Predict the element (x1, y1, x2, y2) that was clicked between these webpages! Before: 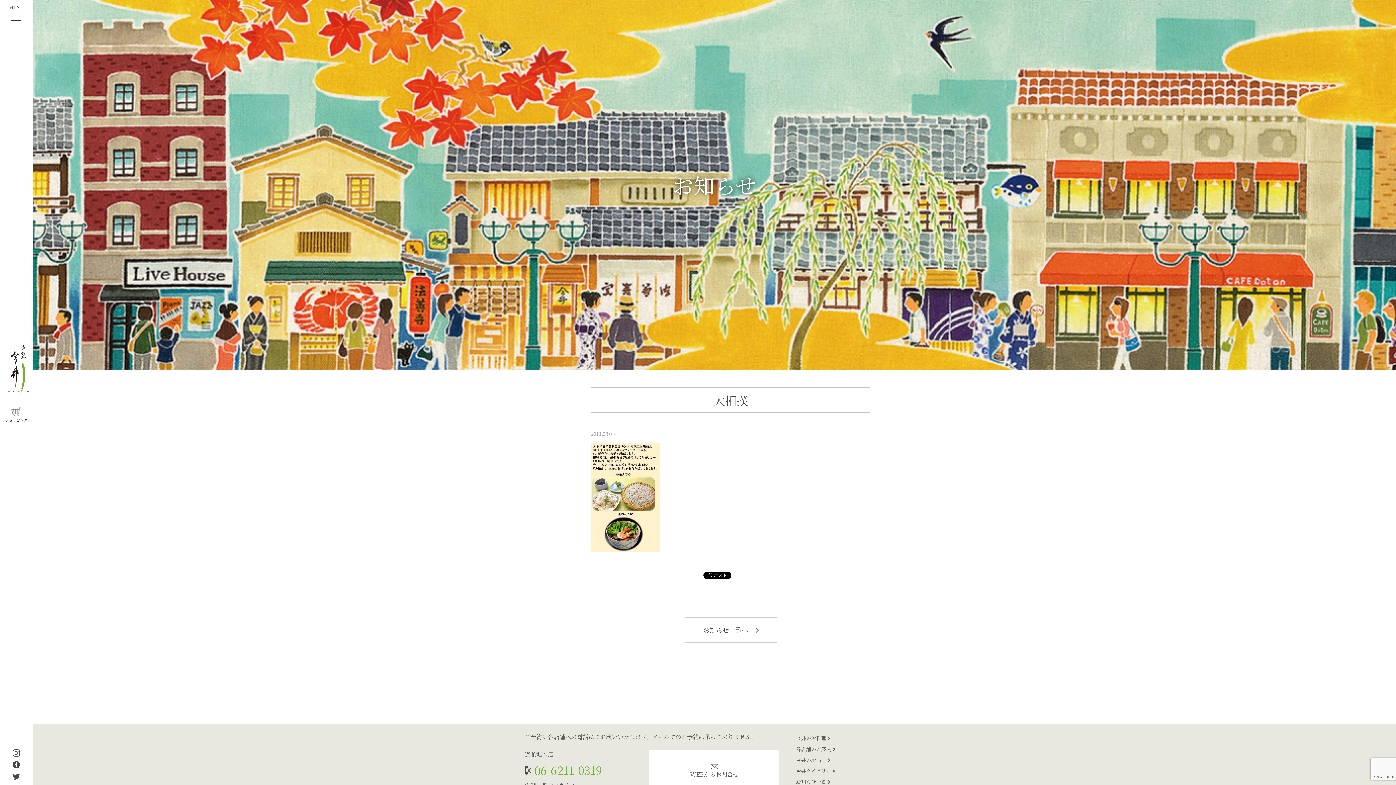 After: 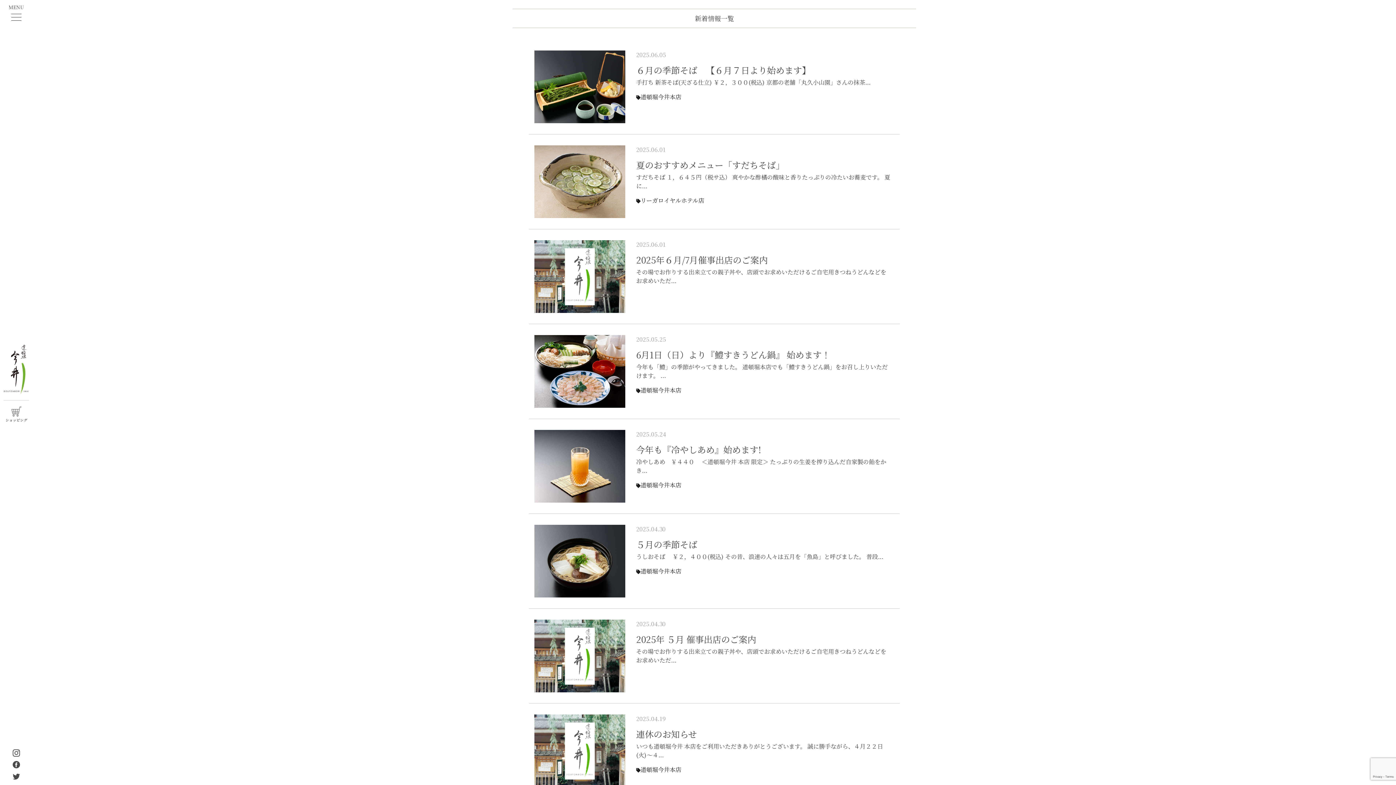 Action: label: お知らせ一覧へ  bbox: (684, 617, 777, 642)